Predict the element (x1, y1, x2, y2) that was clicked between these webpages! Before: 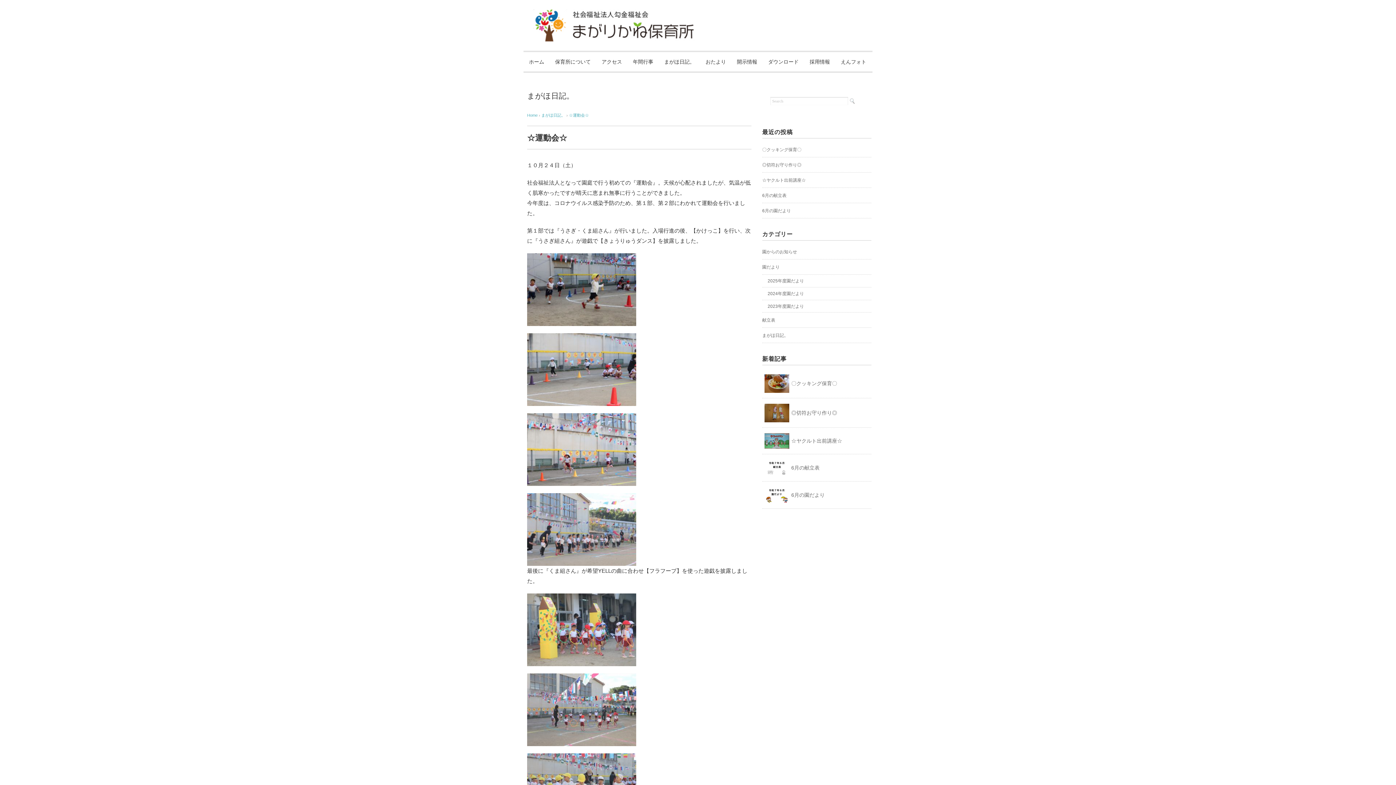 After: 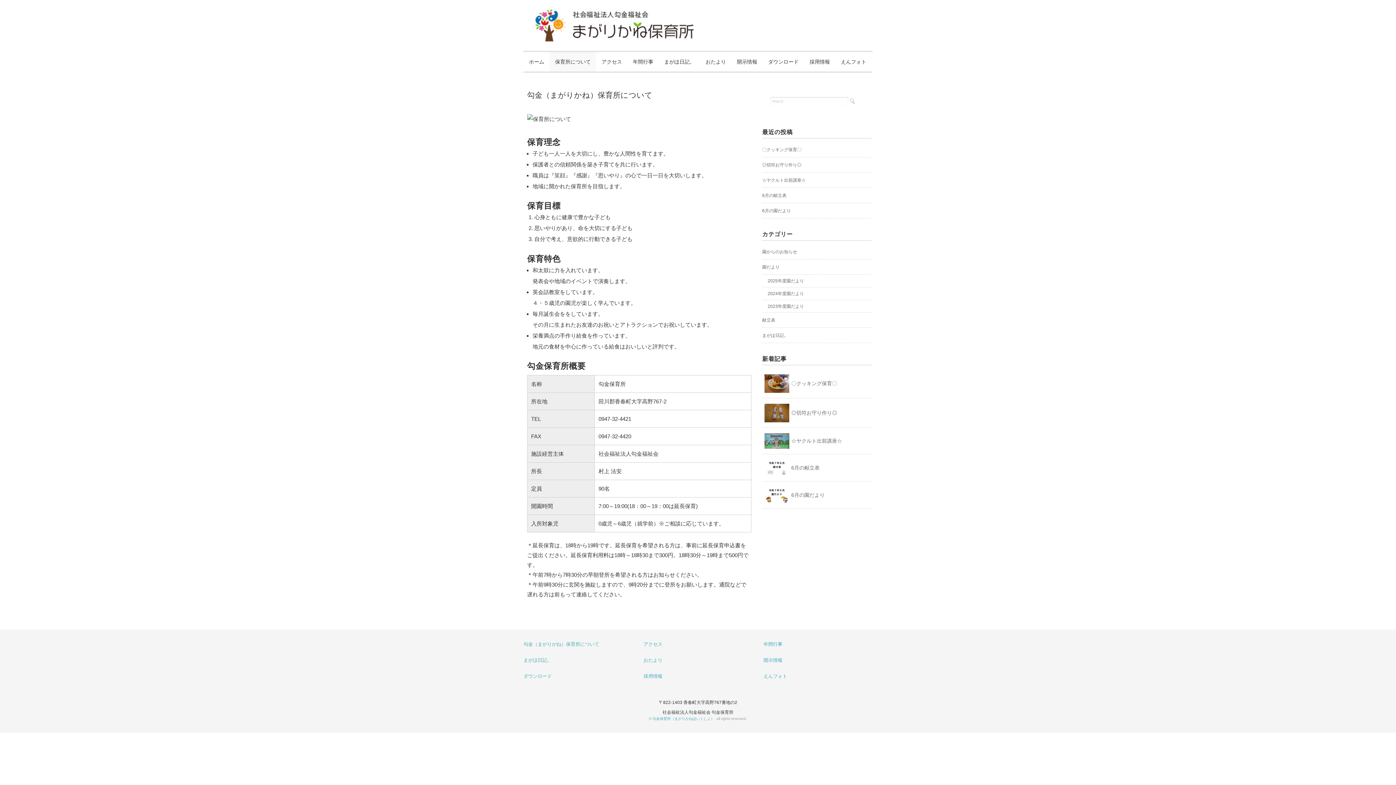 Action: label: 保育所について bbox: (549, 52, 596, 71)